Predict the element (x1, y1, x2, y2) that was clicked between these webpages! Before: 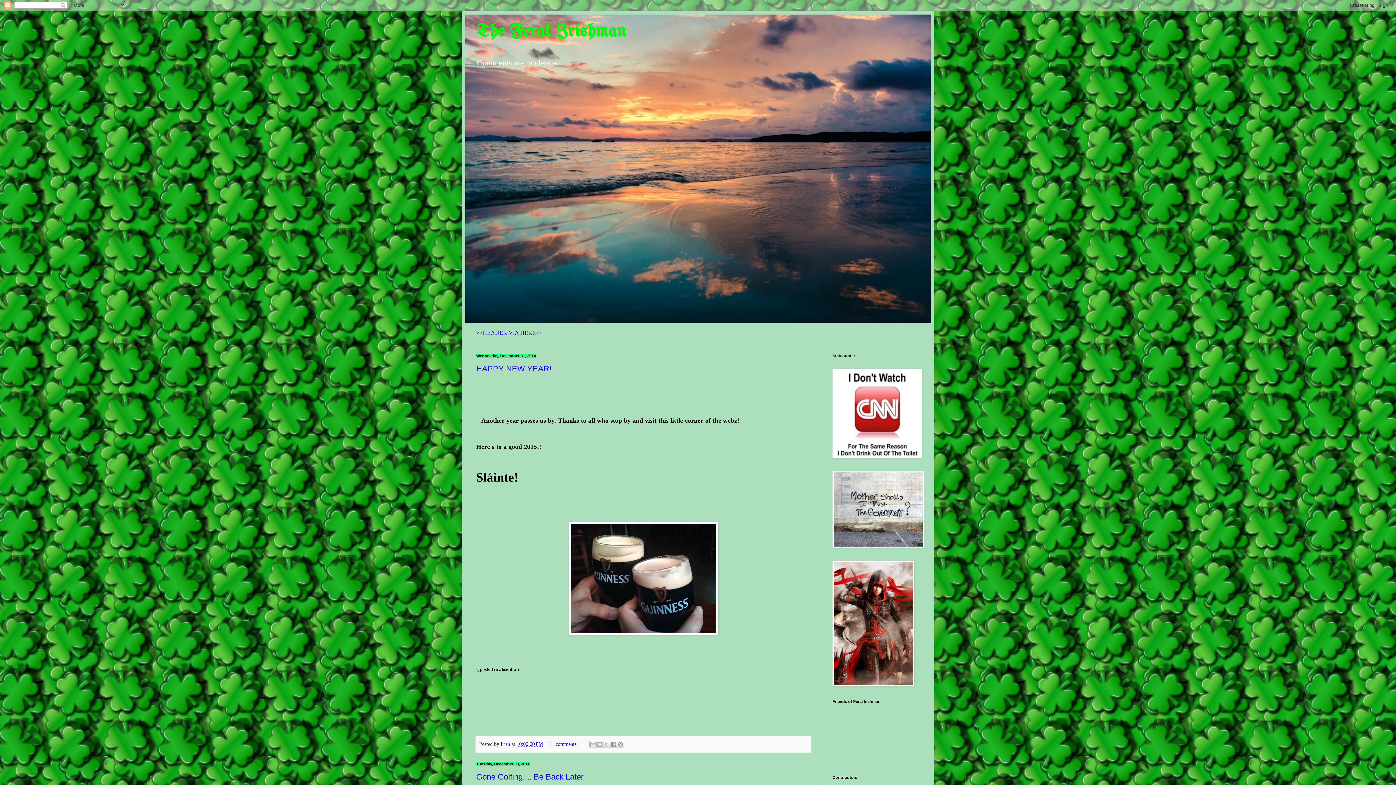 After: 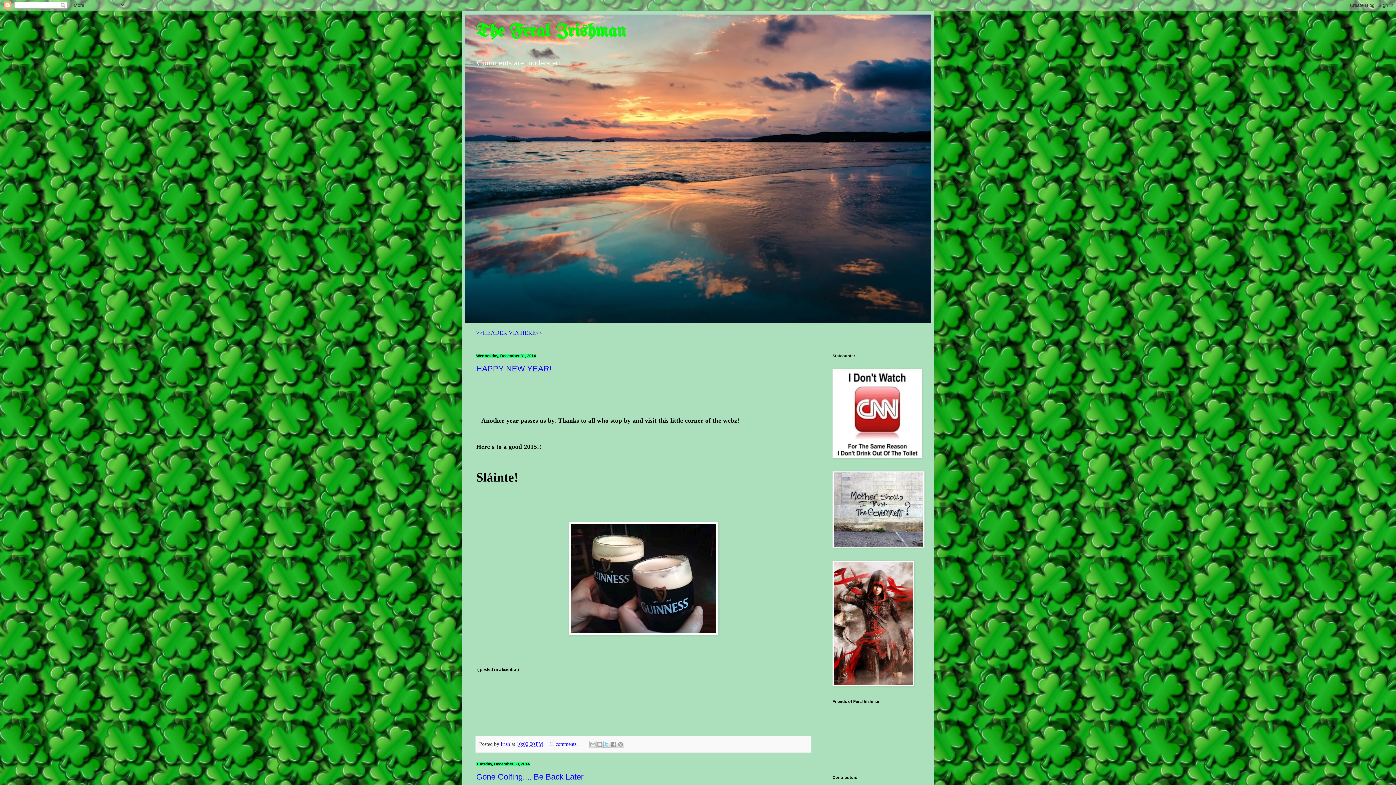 Action: label: Share to X bbox: (603, 741, 610, 748)